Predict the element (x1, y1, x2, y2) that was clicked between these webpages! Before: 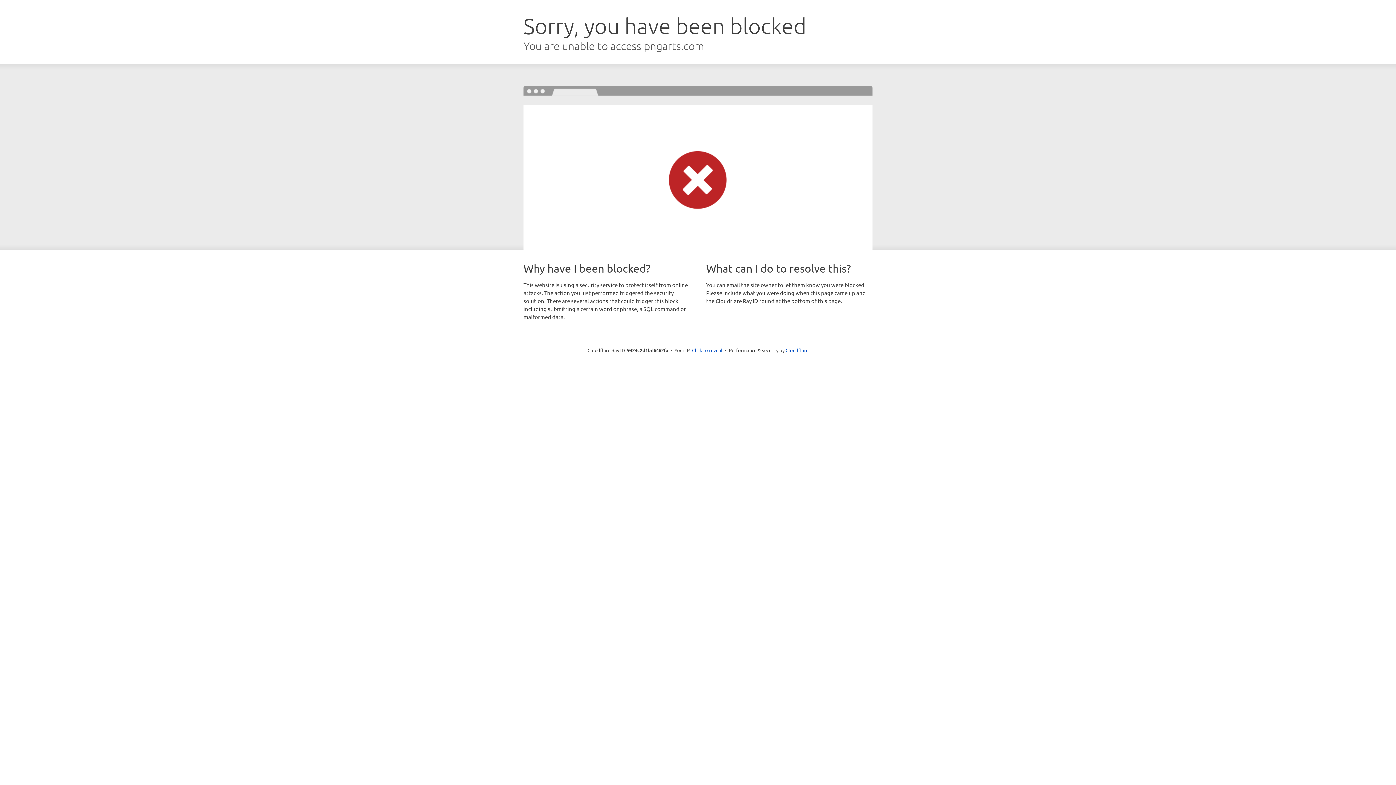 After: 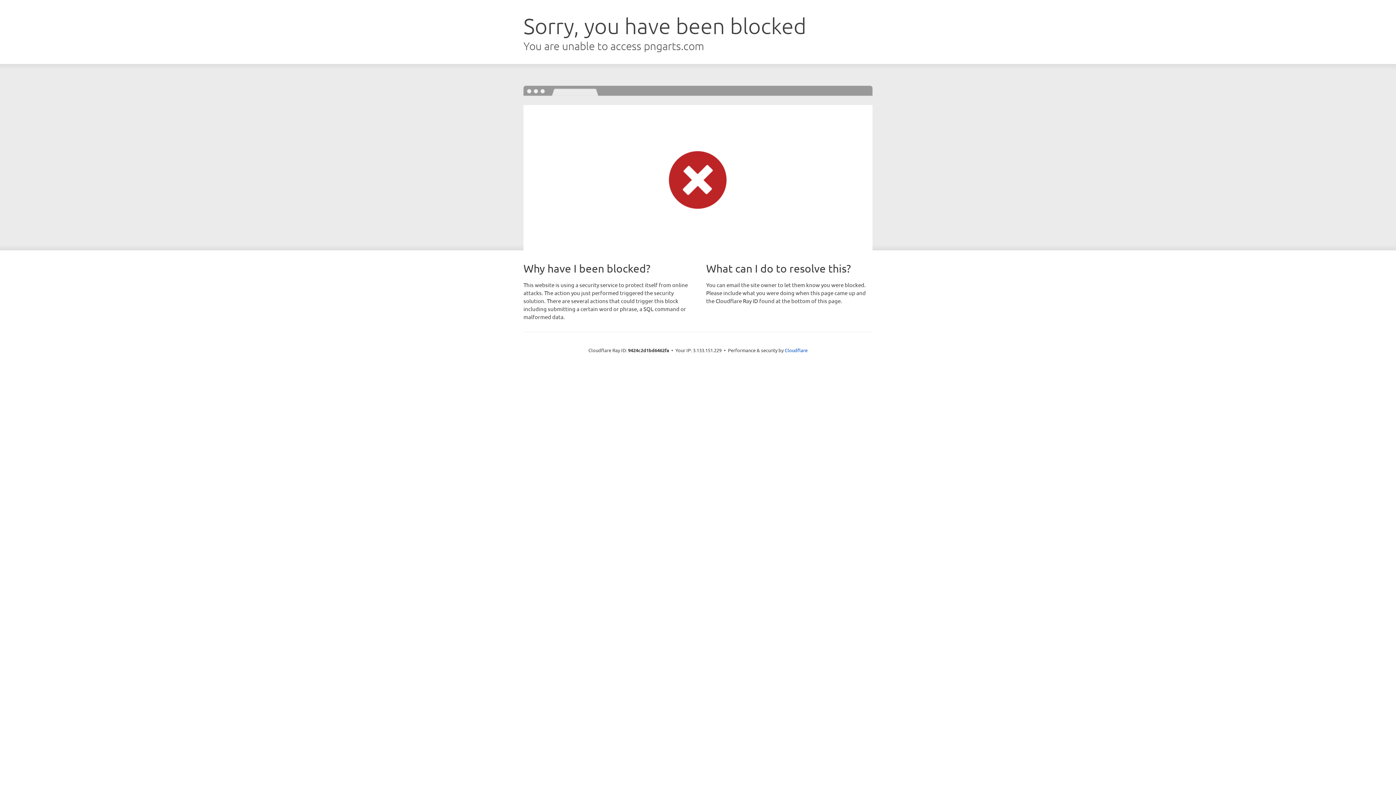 Action: label: Click to reveal bbox: (692, 346, 722, 353)